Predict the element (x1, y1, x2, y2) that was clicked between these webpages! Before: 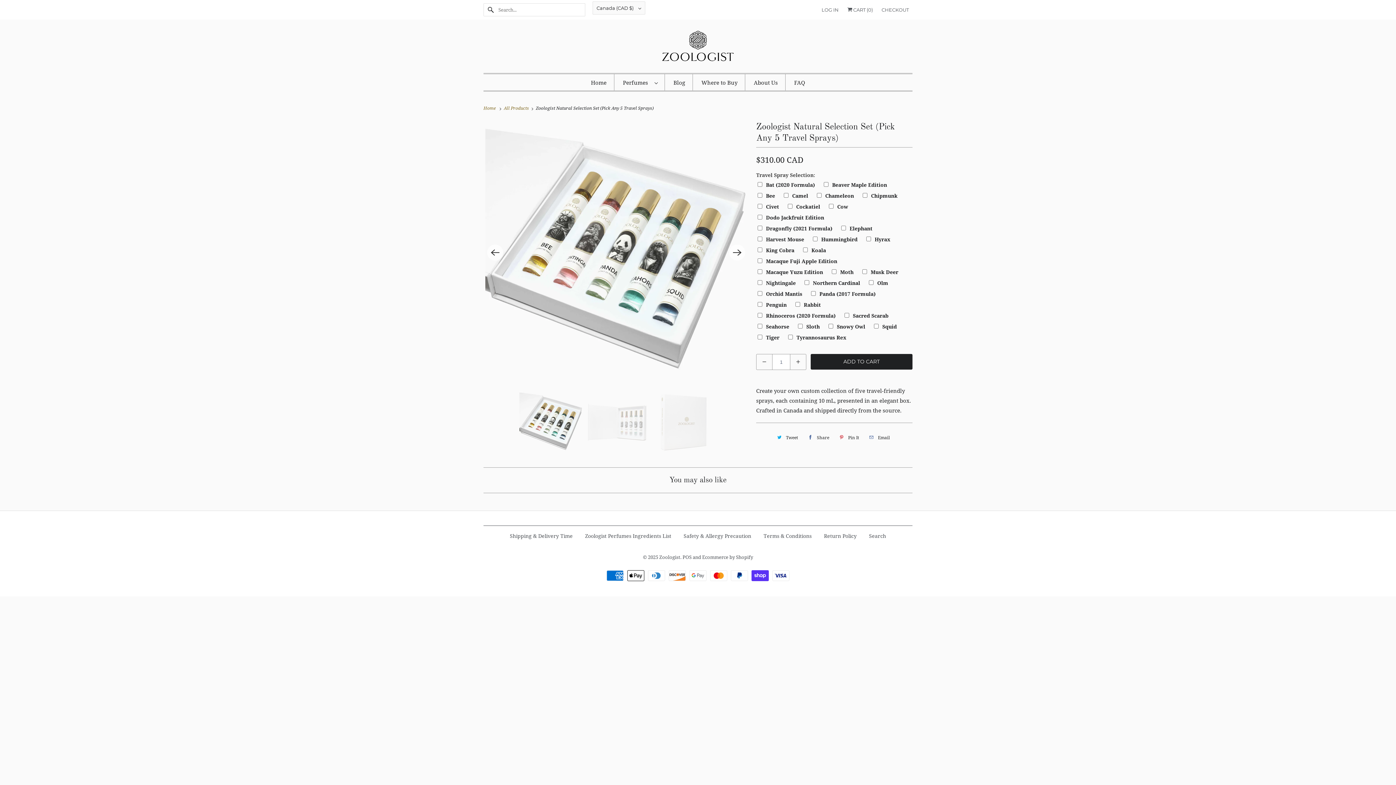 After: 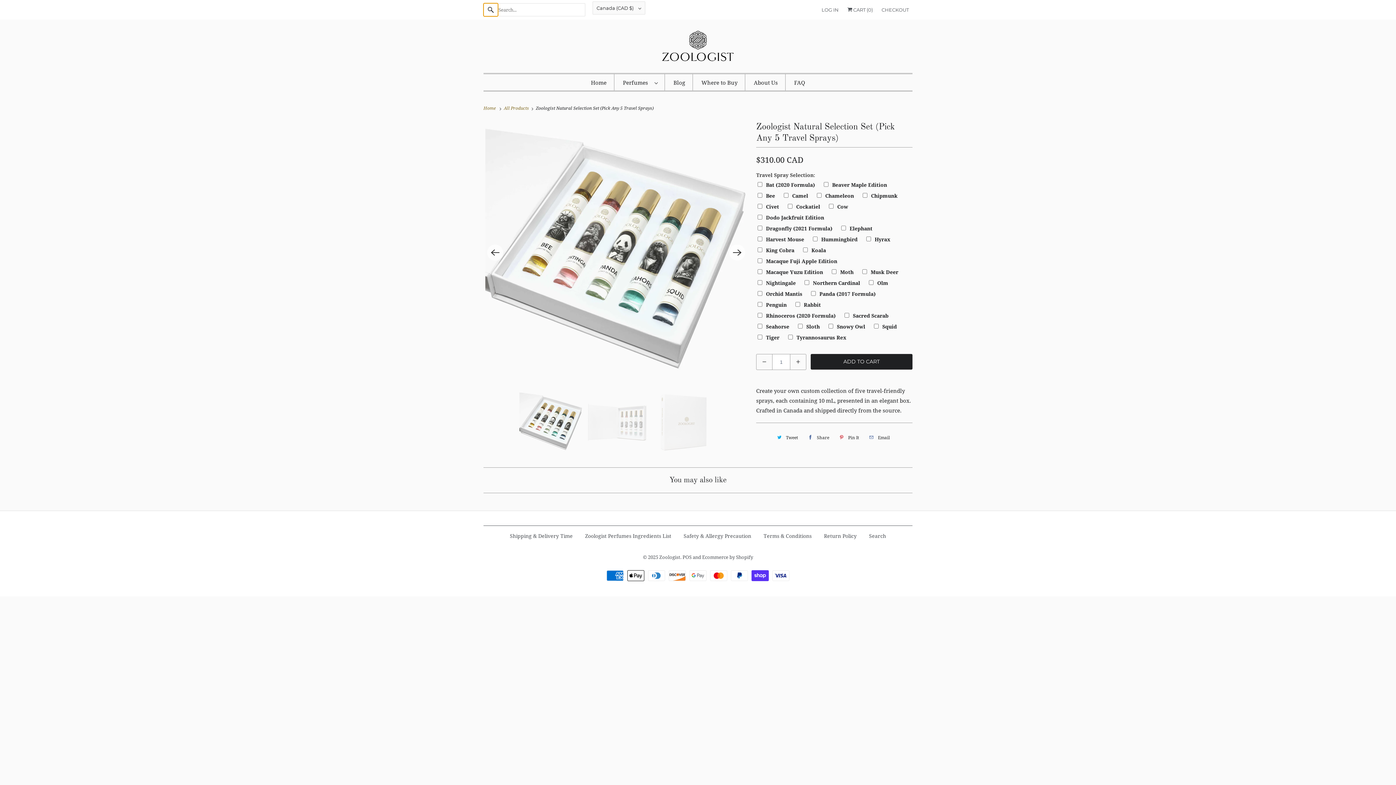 Action: bbox: (483, 3, 498, 16)